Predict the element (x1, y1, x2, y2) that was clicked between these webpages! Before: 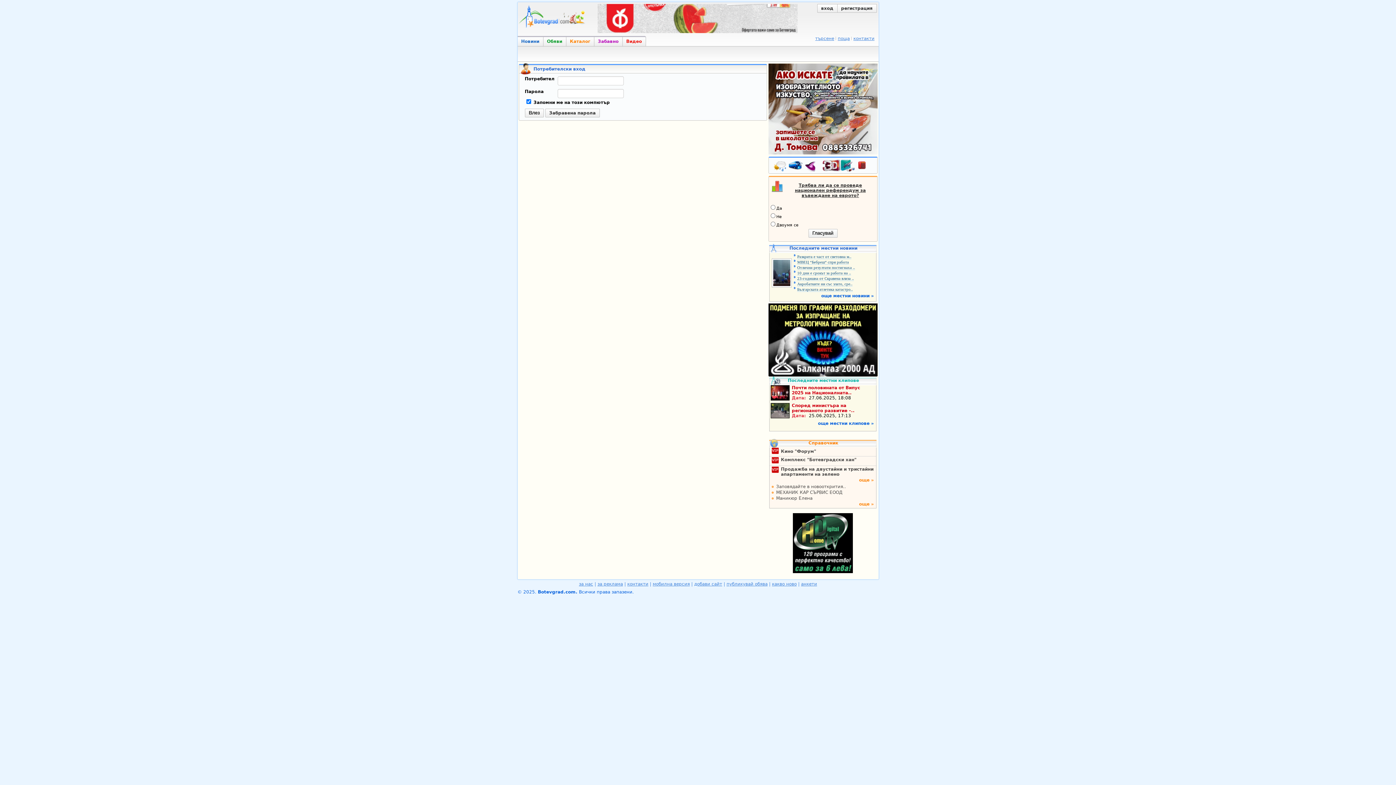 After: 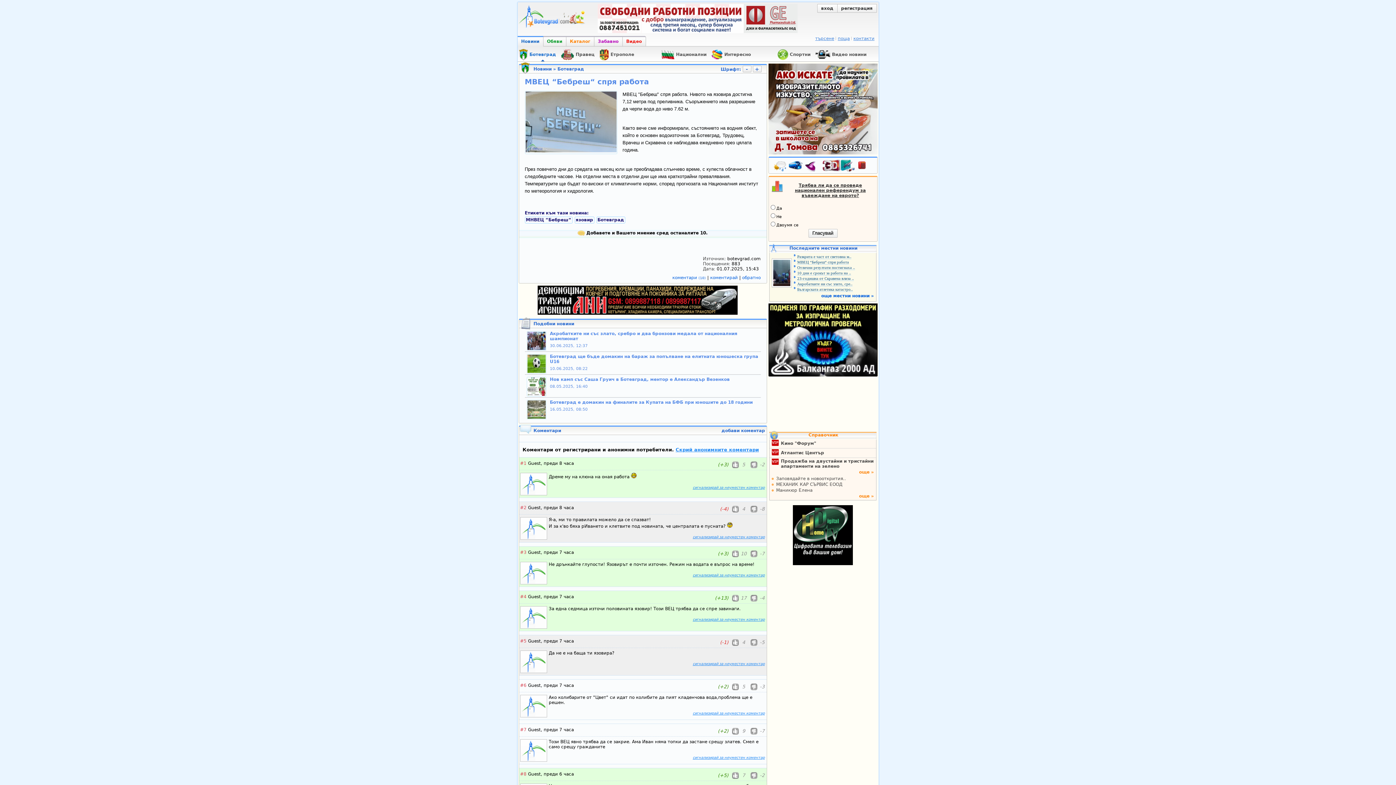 Action: bbox: (794, 259, 849, 264) label:  МВЕЦ “Бебреш“ спря работа